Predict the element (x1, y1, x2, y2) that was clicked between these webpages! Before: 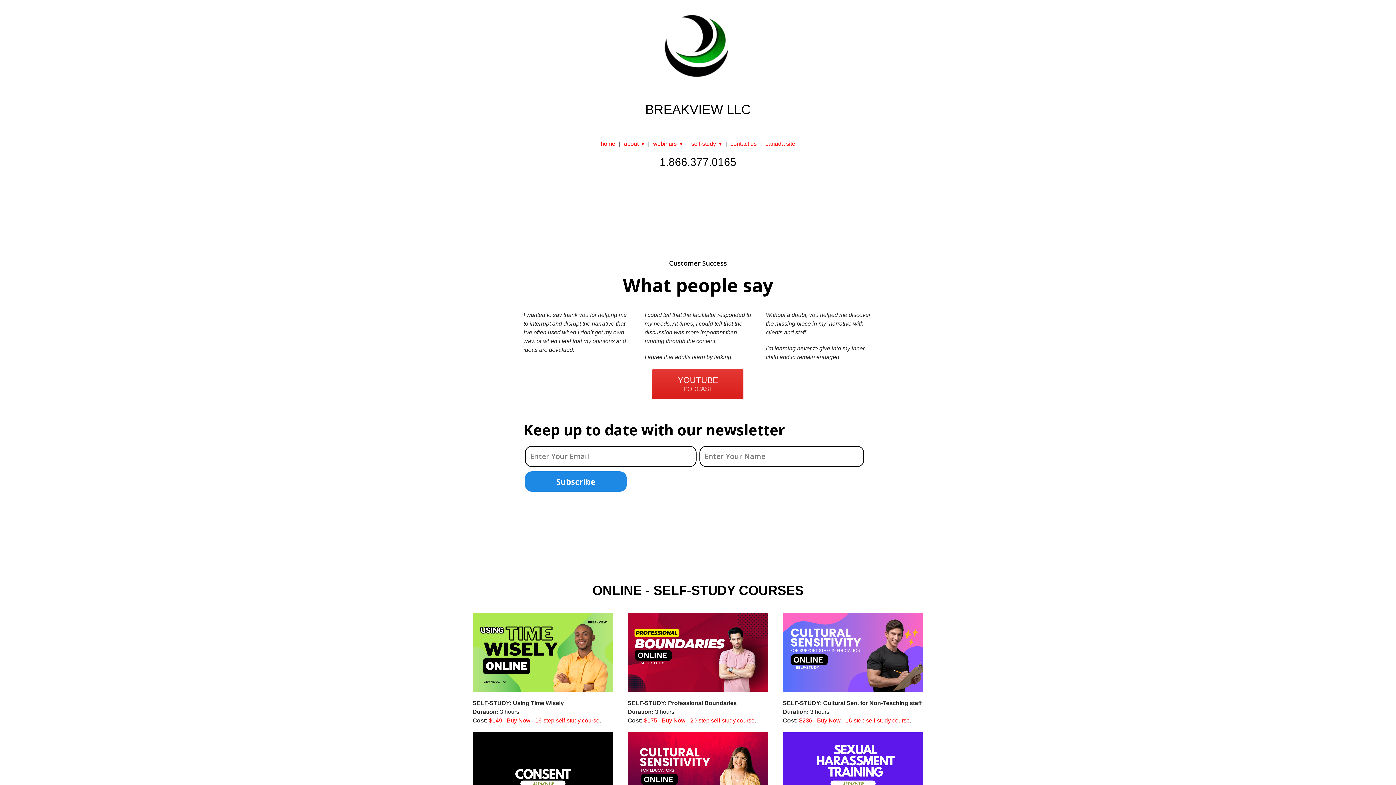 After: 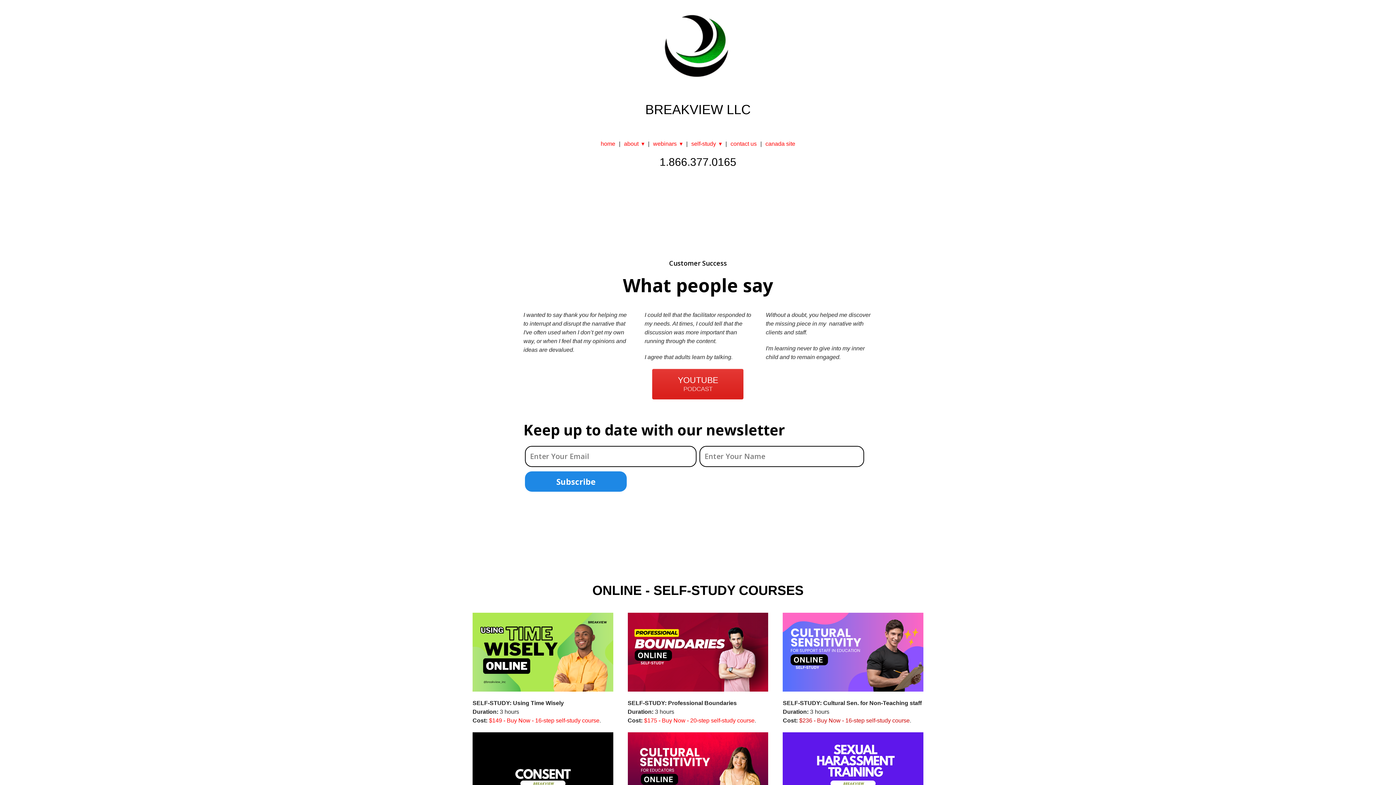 Action: bbox: (799, 717, 909, 724) label: $236 - Buy Now - 16-step self-study course